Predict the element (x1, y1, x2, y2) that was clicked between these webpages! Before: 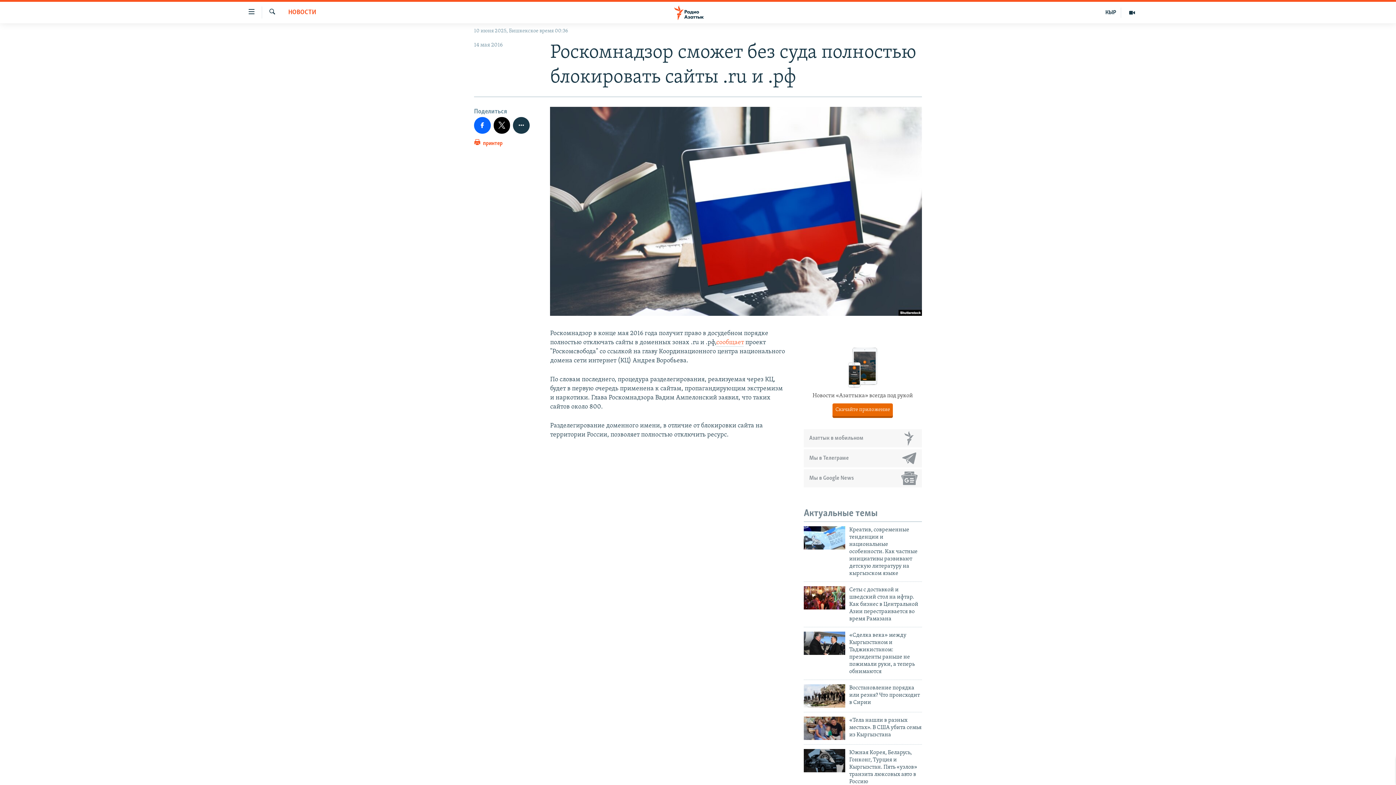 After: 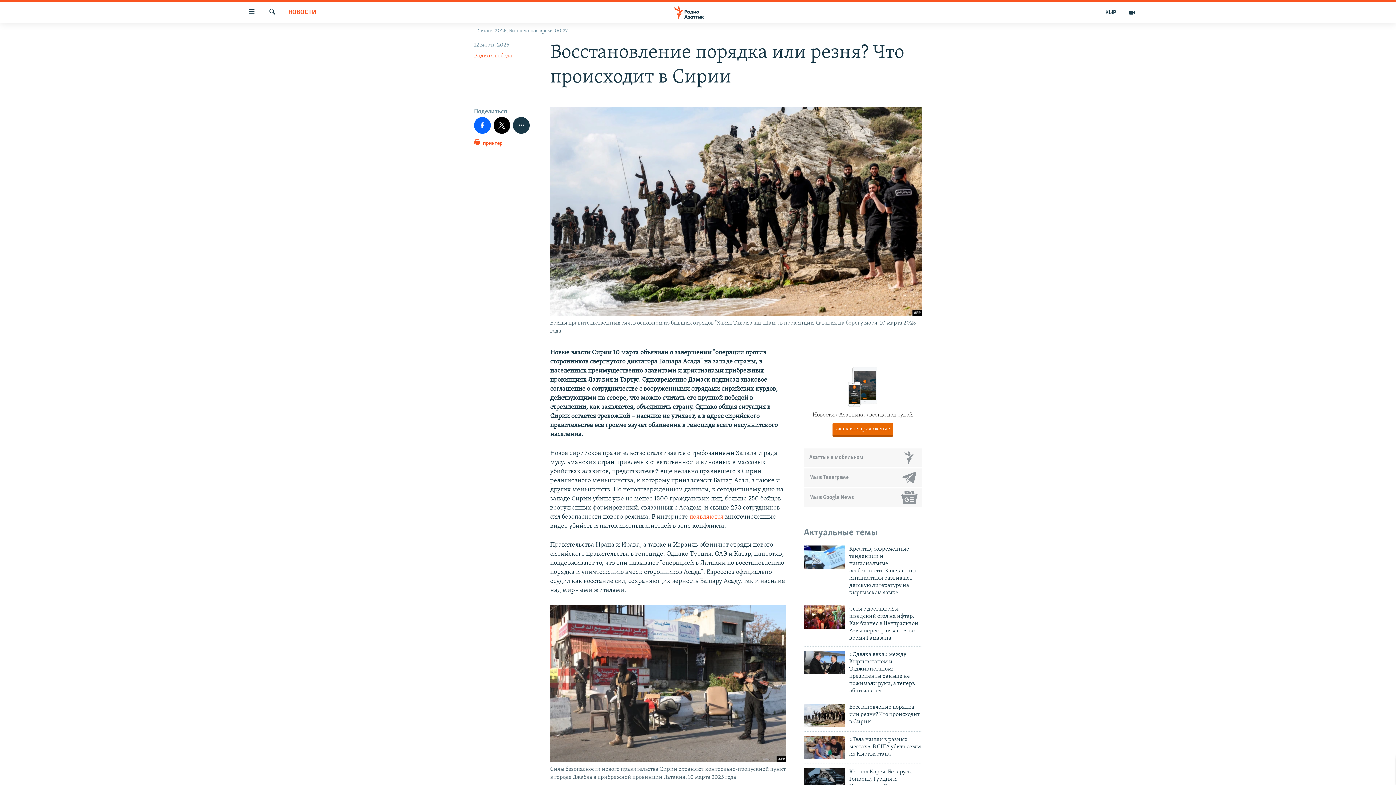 Action: label: Восстановление порядка или резня? Что происходит в Сирии bbox: (849, 684, 922, 710)